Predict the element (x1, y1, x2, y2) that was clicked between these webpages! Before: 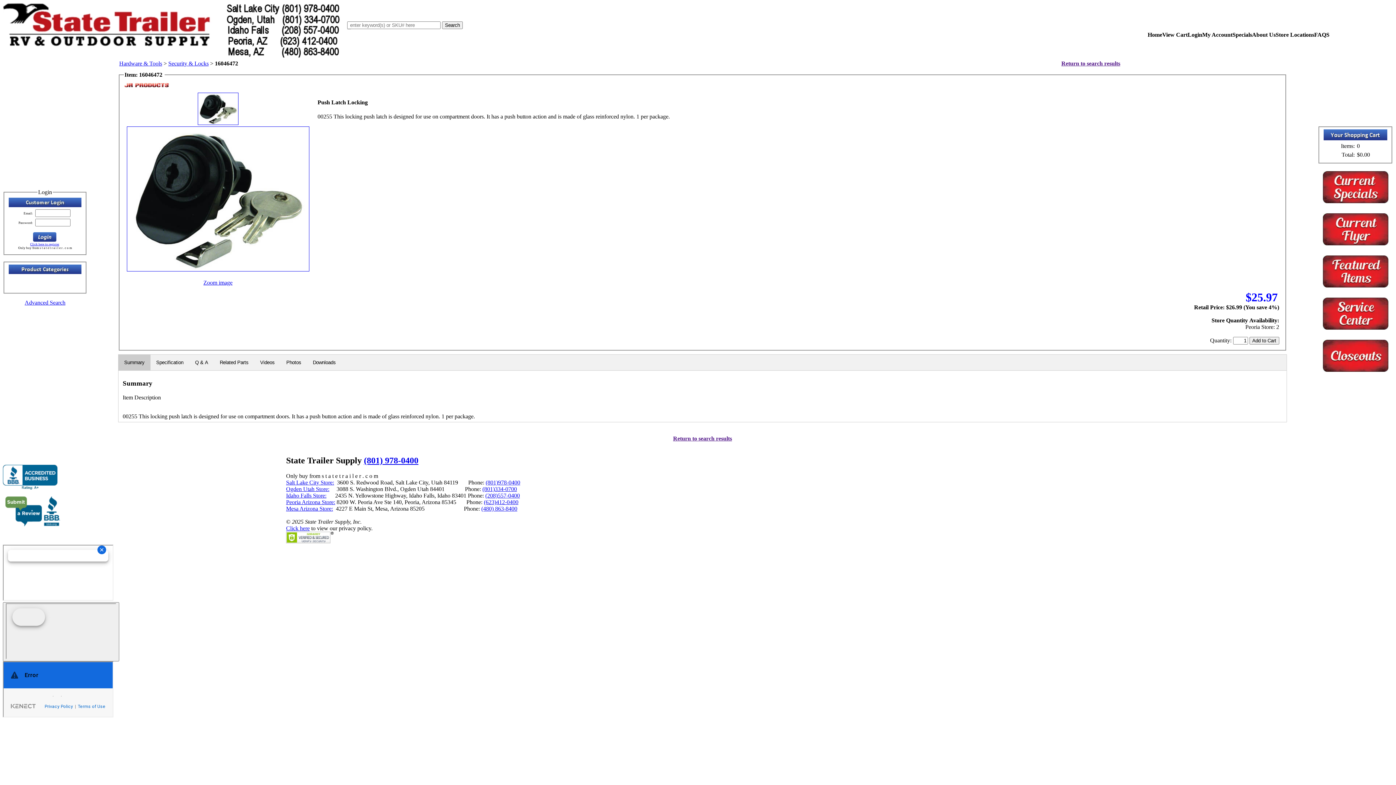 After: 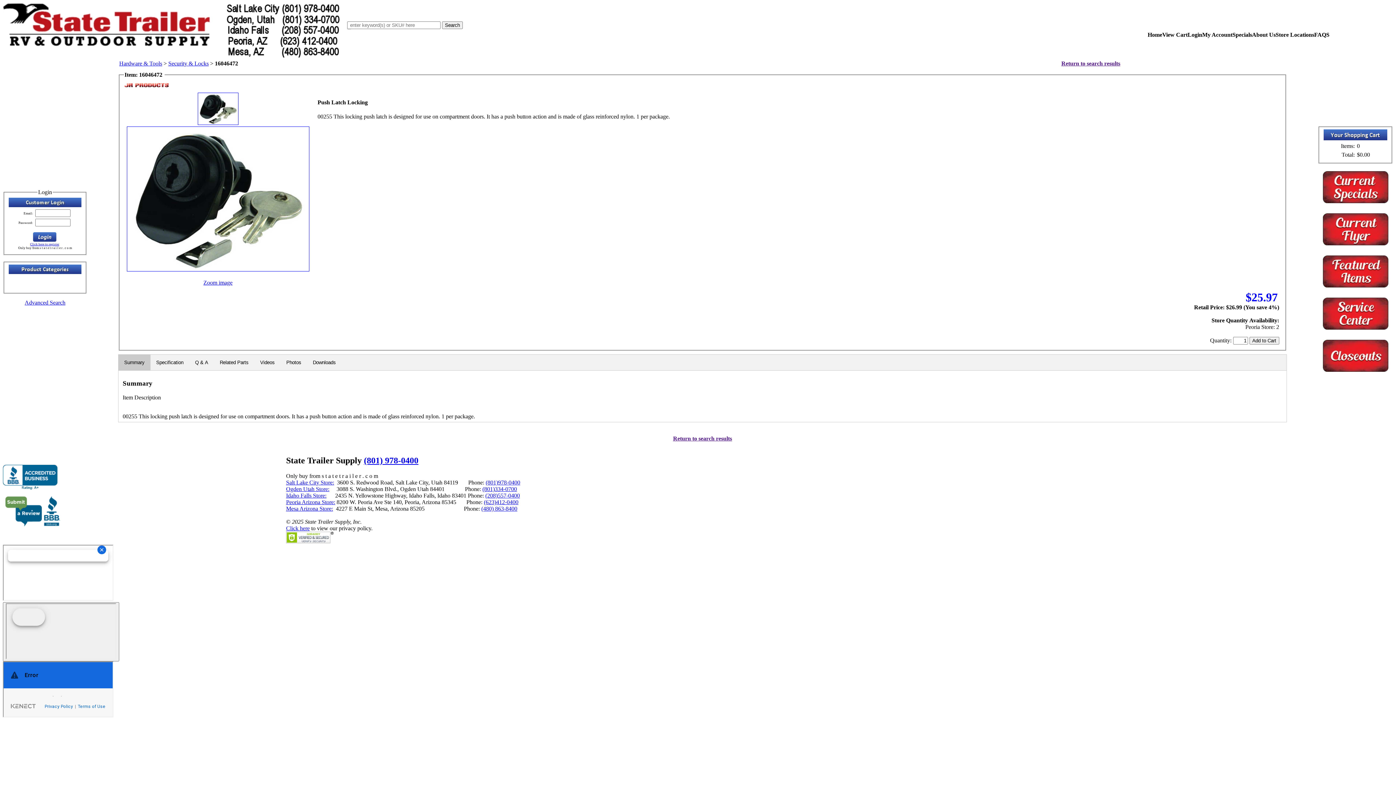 Action: label: (623)412-0400 bbox: (484, 499, 518, 505)